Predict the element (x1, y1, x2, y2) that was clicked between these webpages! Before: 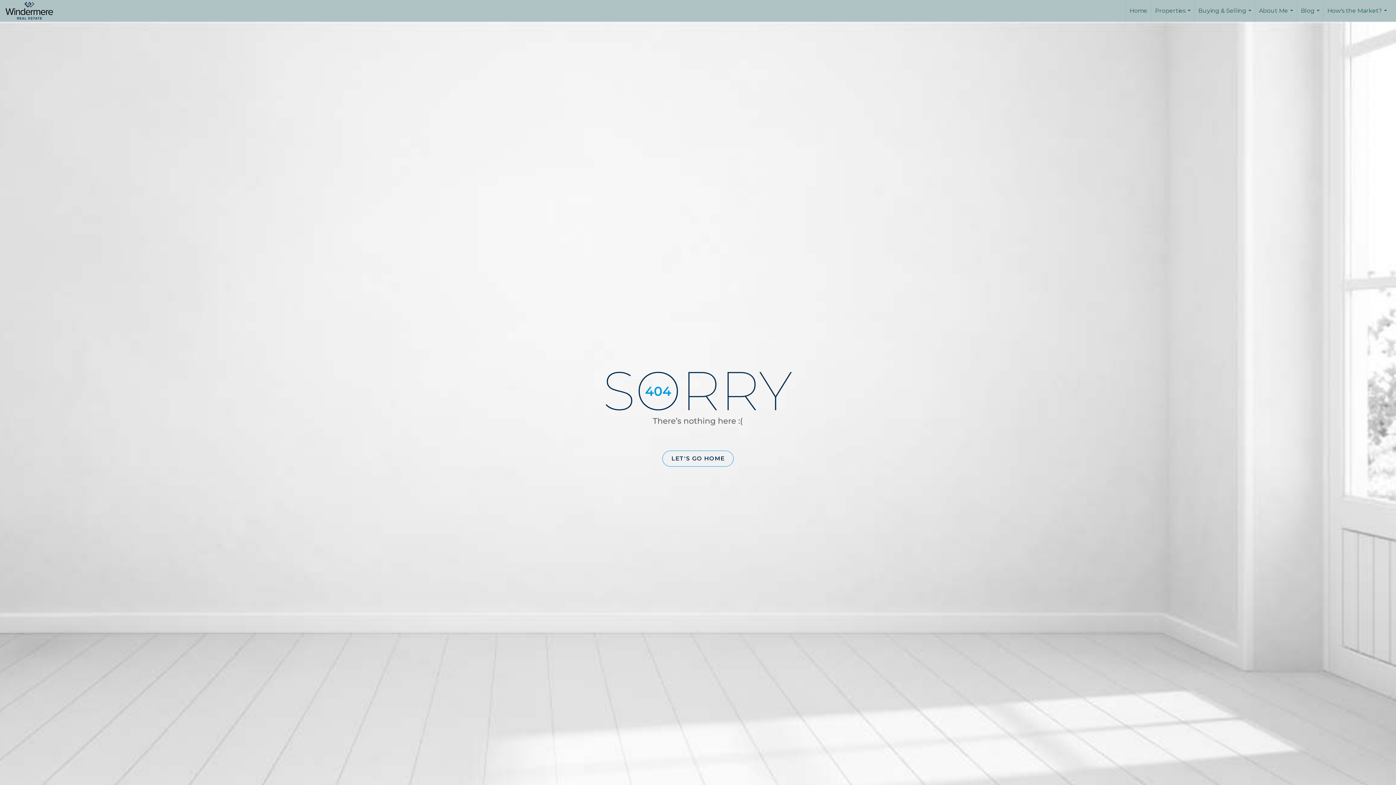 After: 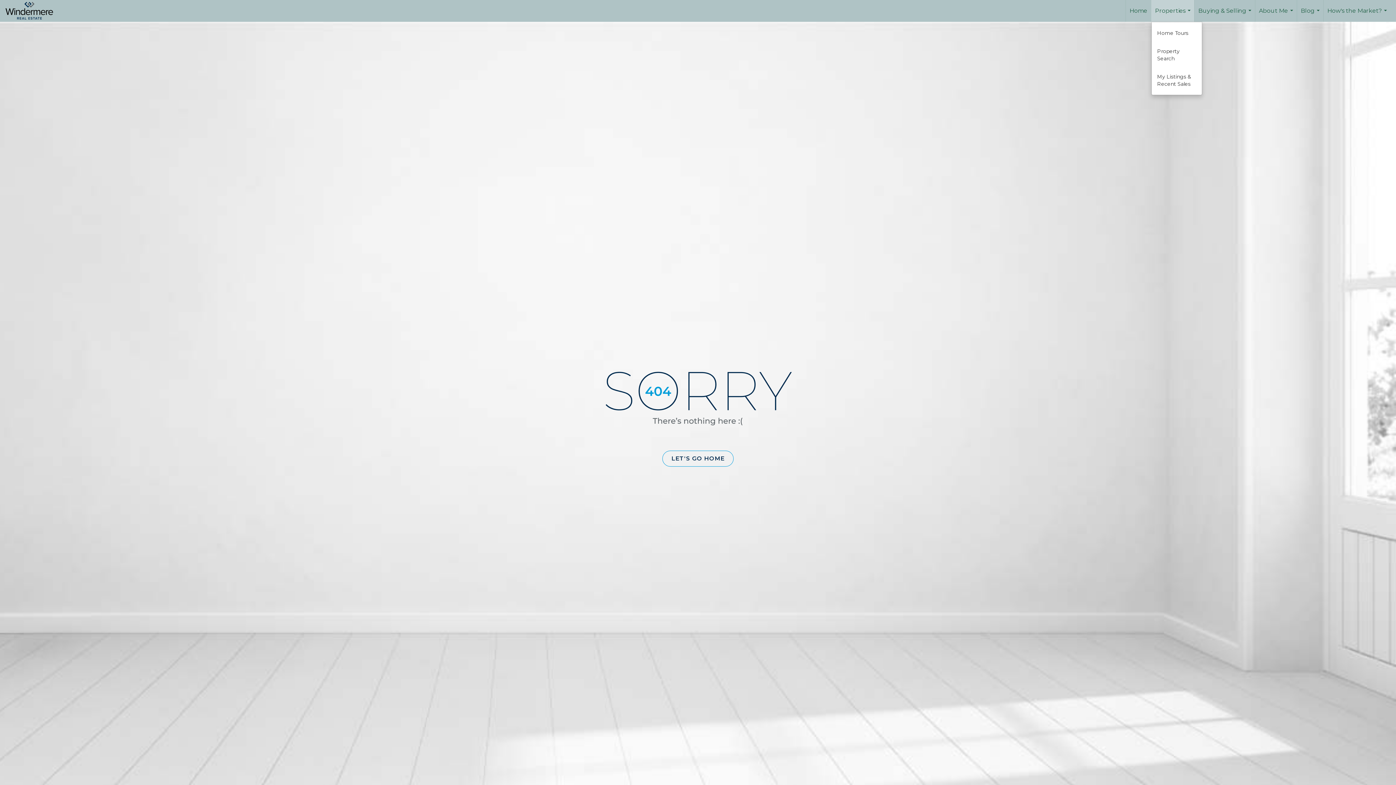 Action: bbox: (1151, 0, 1194, 21) label: Properties...